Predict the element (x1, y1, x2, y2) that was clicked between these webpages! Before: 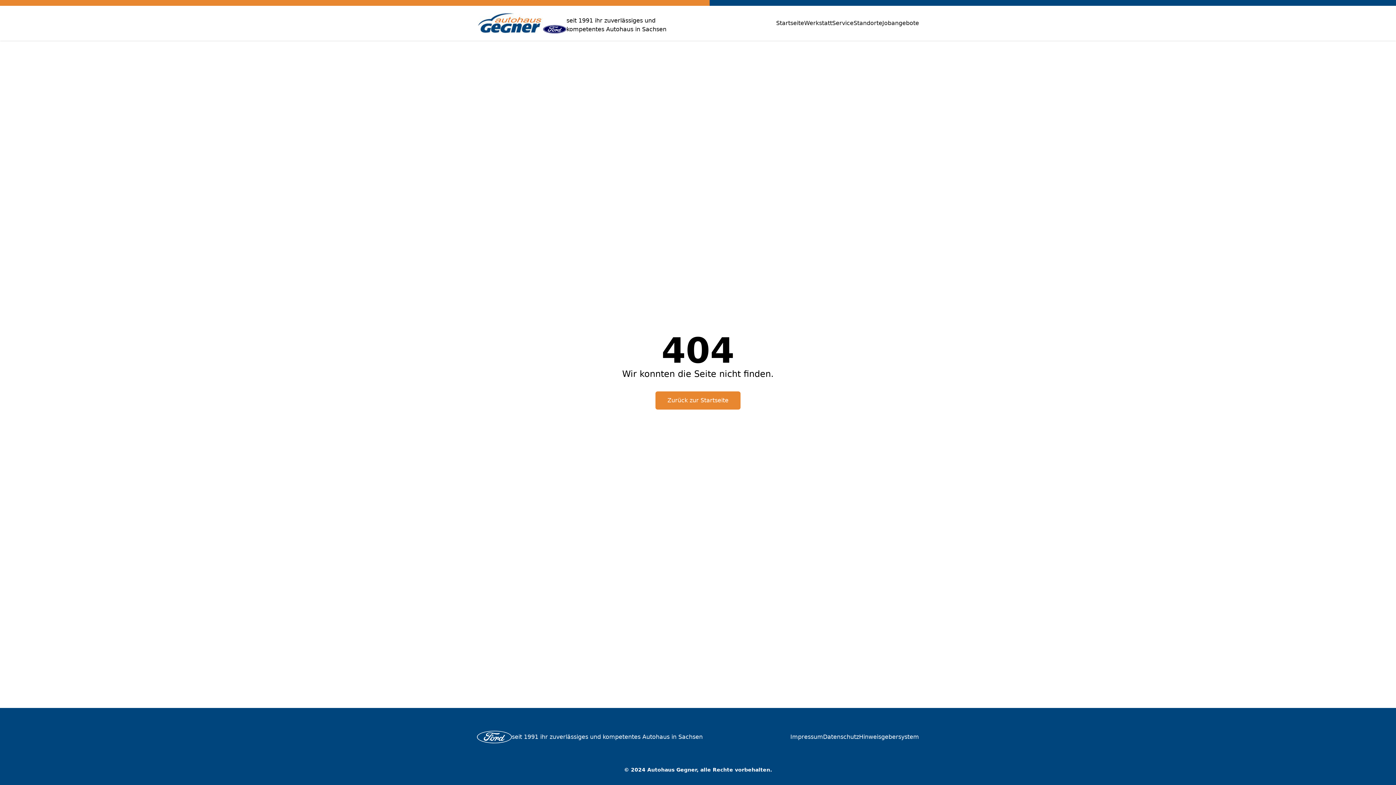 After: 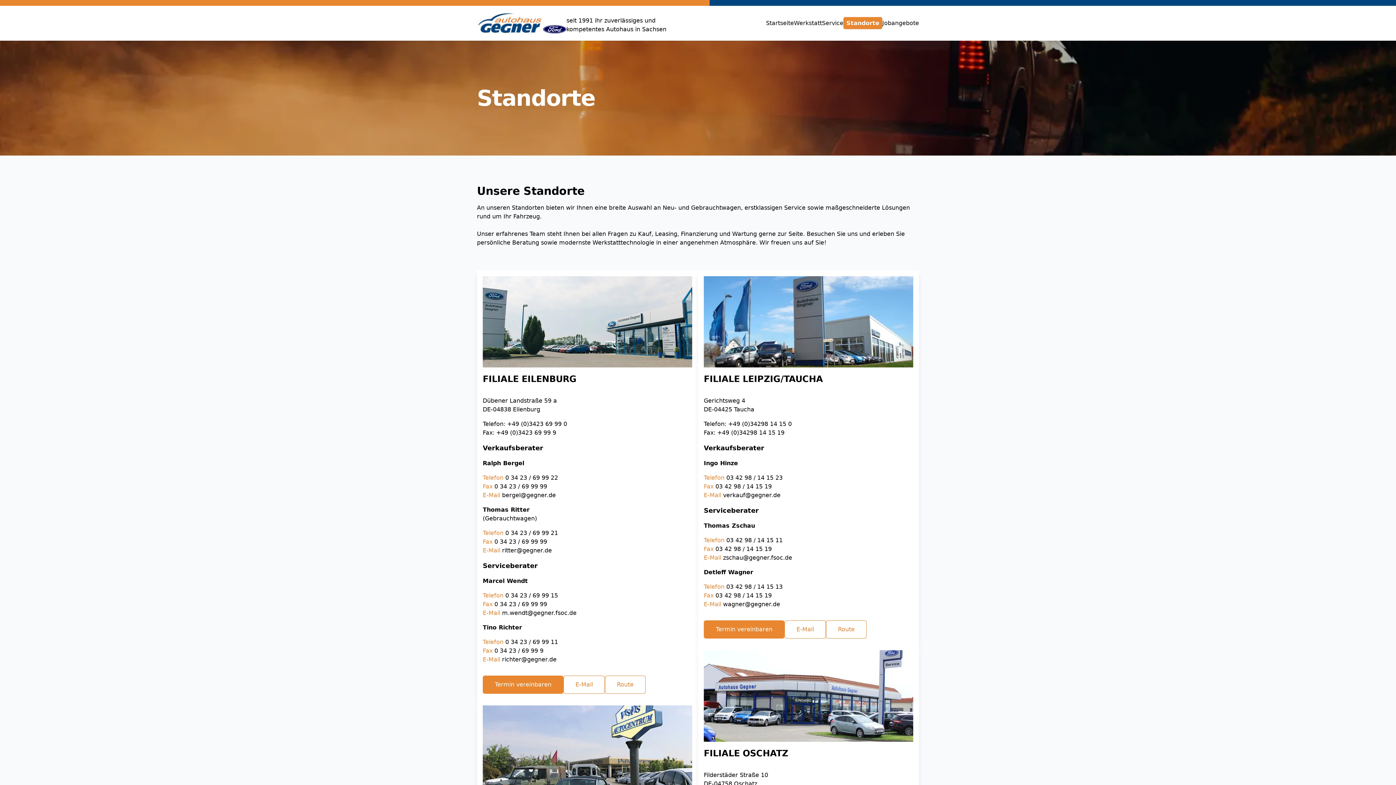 Action: label: Standorte bbox: (853, 19, 882, 26)